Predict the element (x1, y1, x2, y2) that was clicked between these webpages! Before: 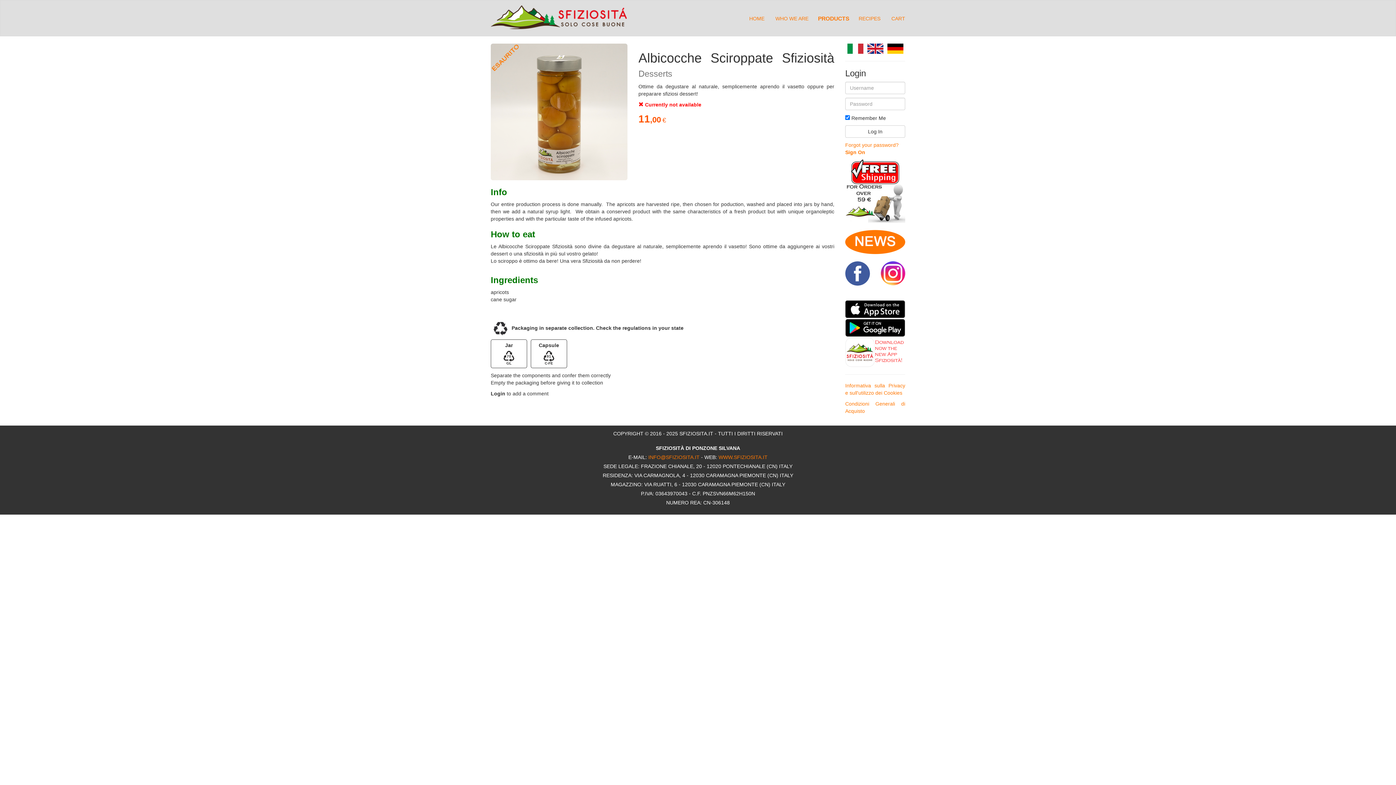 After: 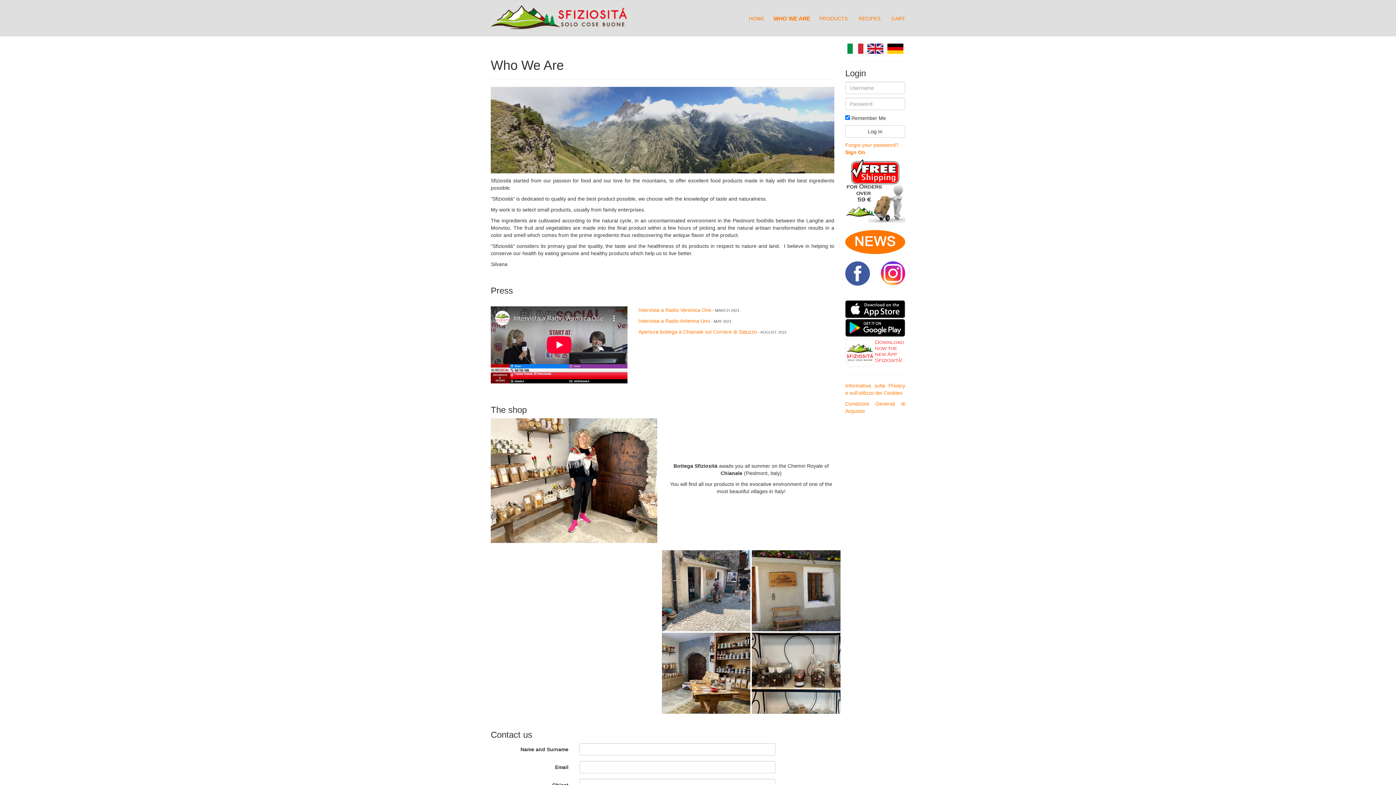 Action: label: WHO WE ARE bbox: (770, 9, 814, 27)